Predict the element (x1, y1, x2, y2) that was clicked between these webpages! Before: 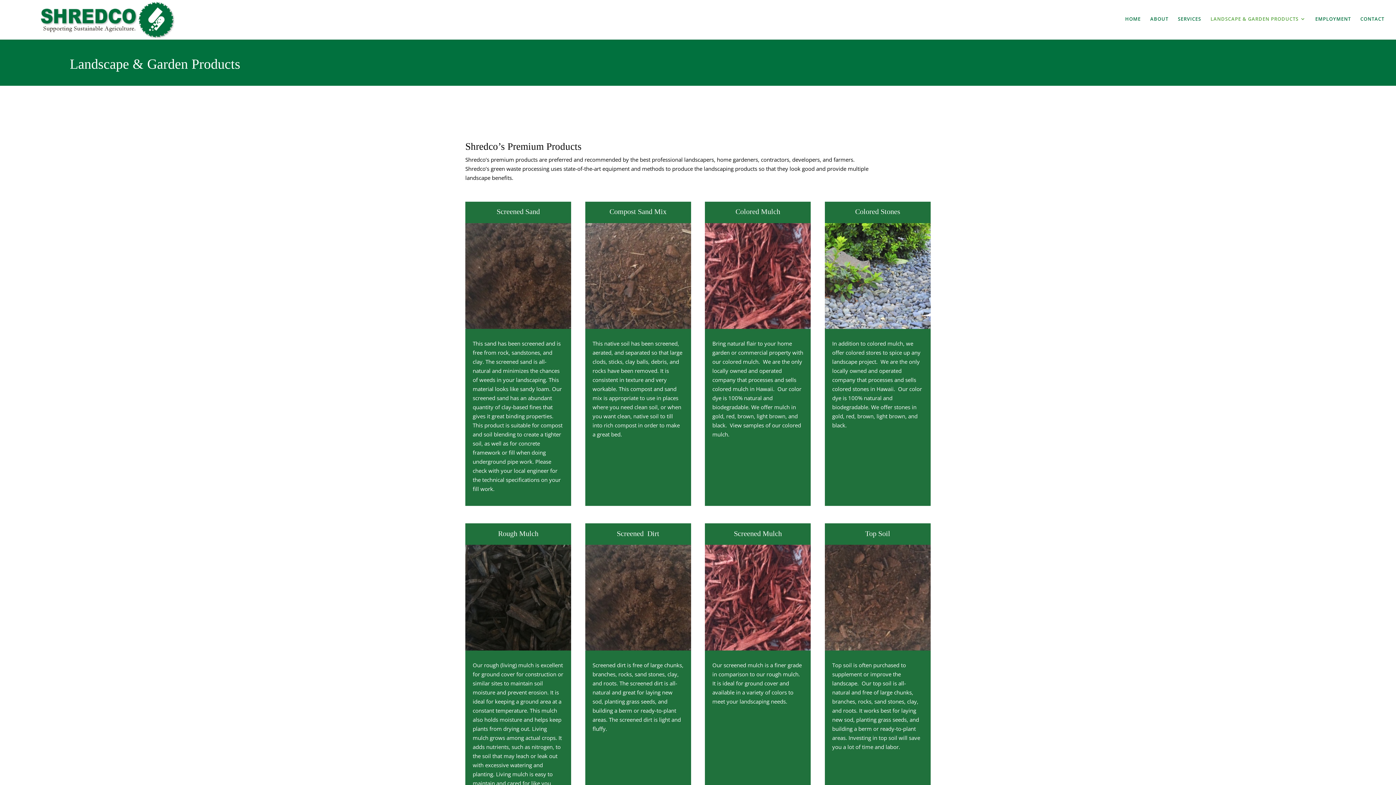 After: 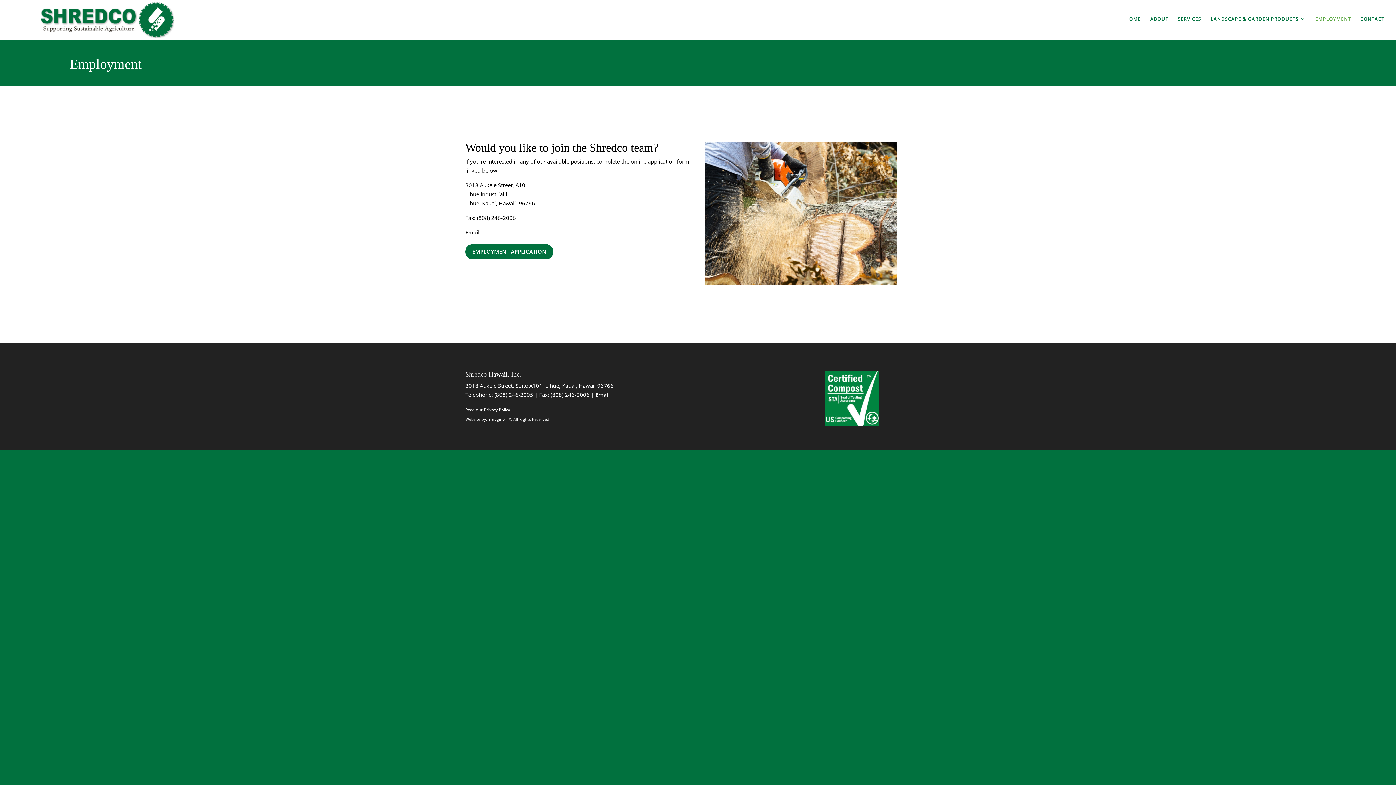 Action: bbox: (1315, 16, 1351, 39) label: EMPLOYMENT